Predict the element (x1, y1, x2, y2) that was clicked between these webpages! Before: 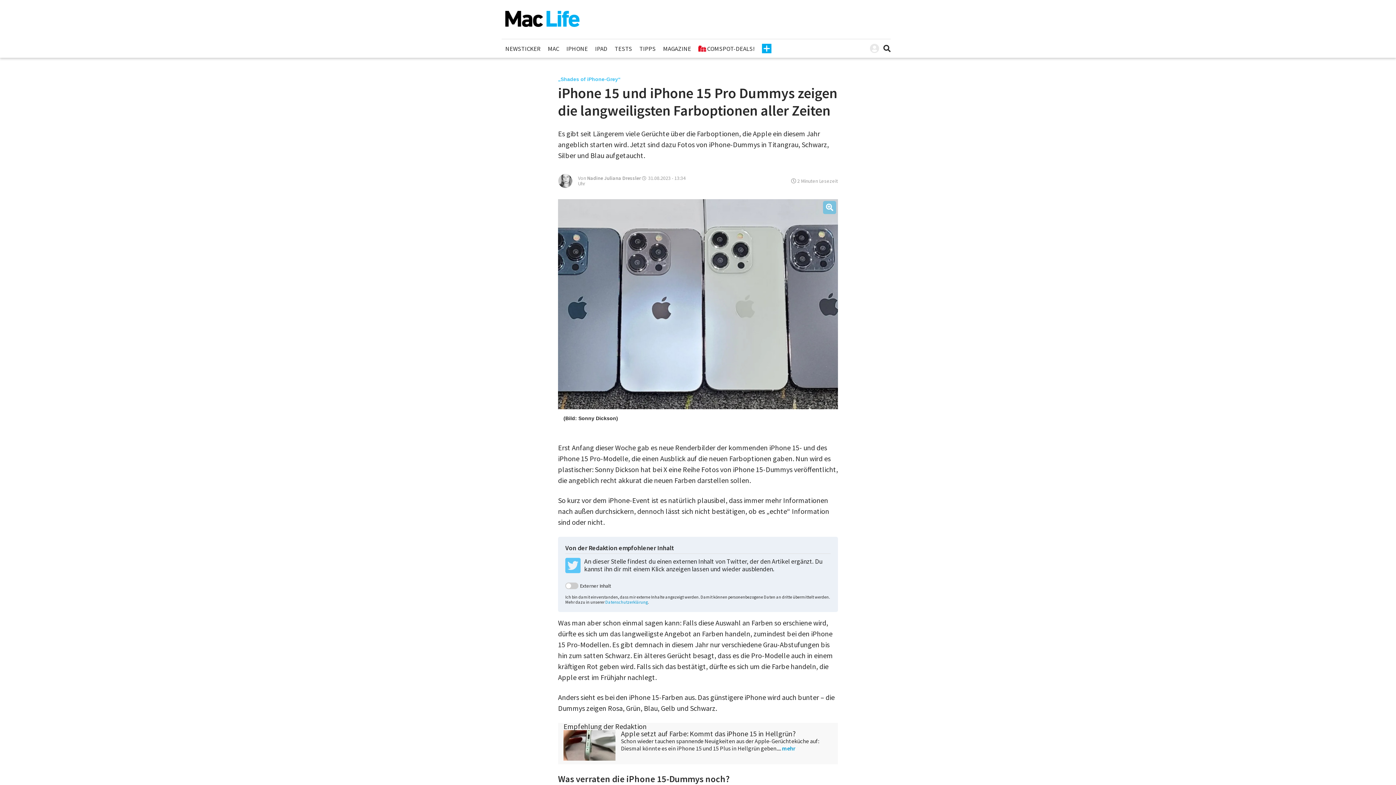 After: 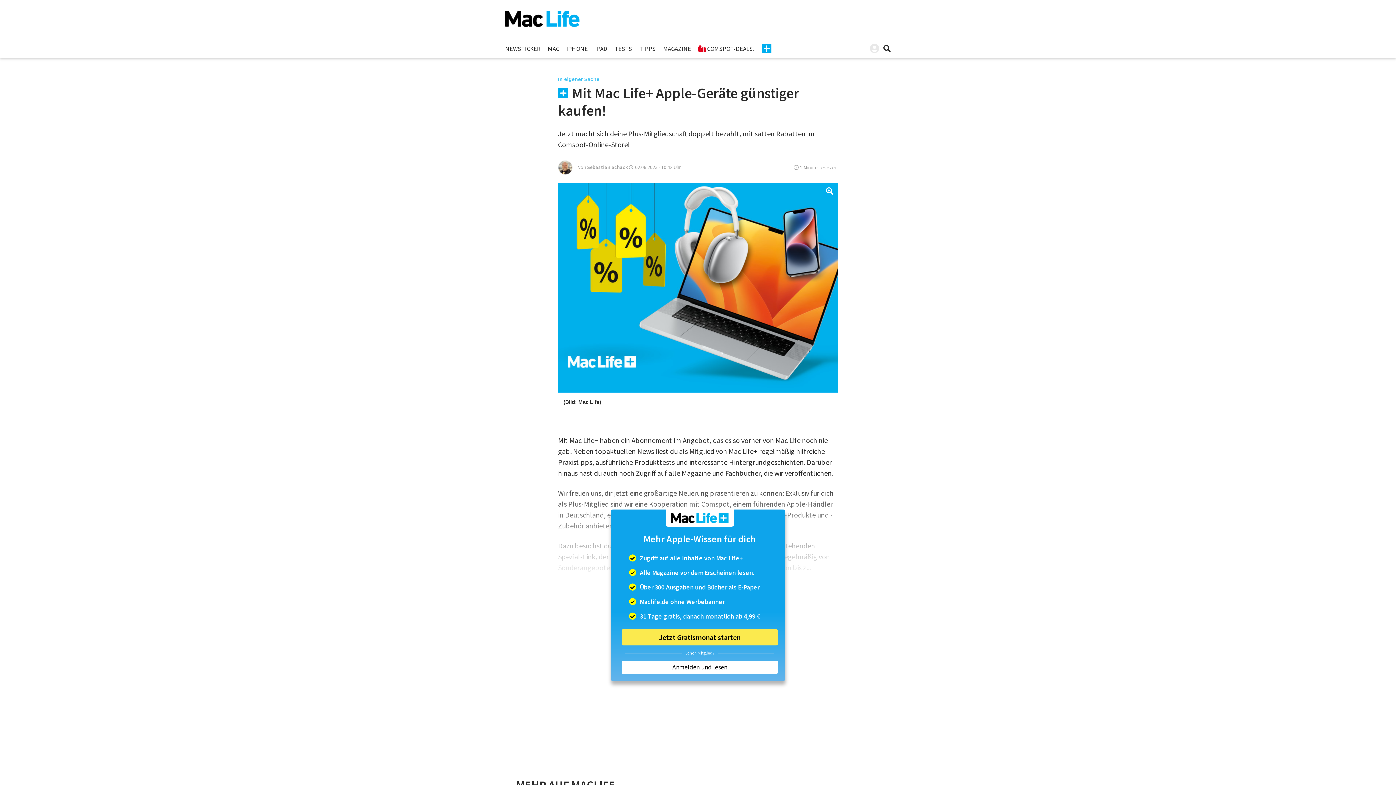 Action: label:  COMSPOT-DEALS! bbox: (694, 43, 758, 54)